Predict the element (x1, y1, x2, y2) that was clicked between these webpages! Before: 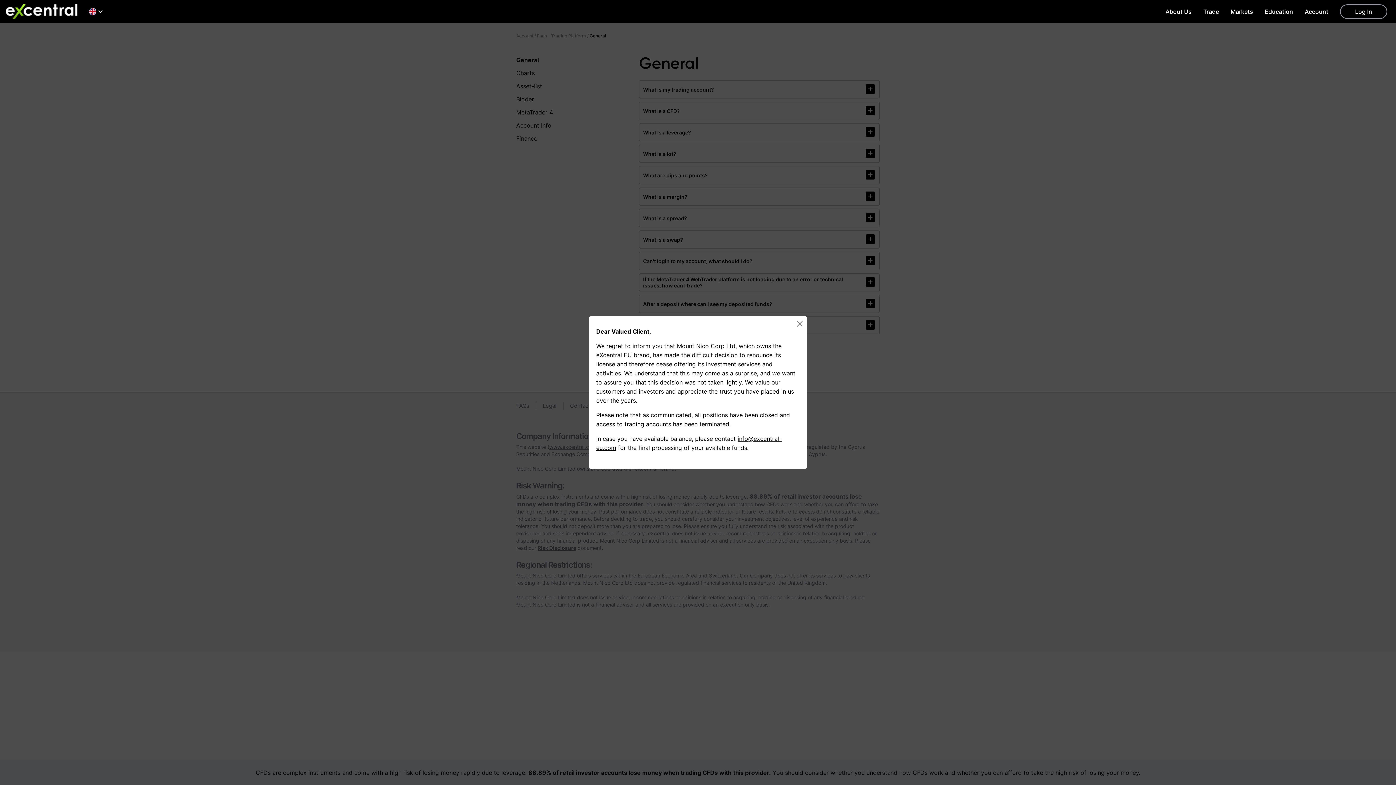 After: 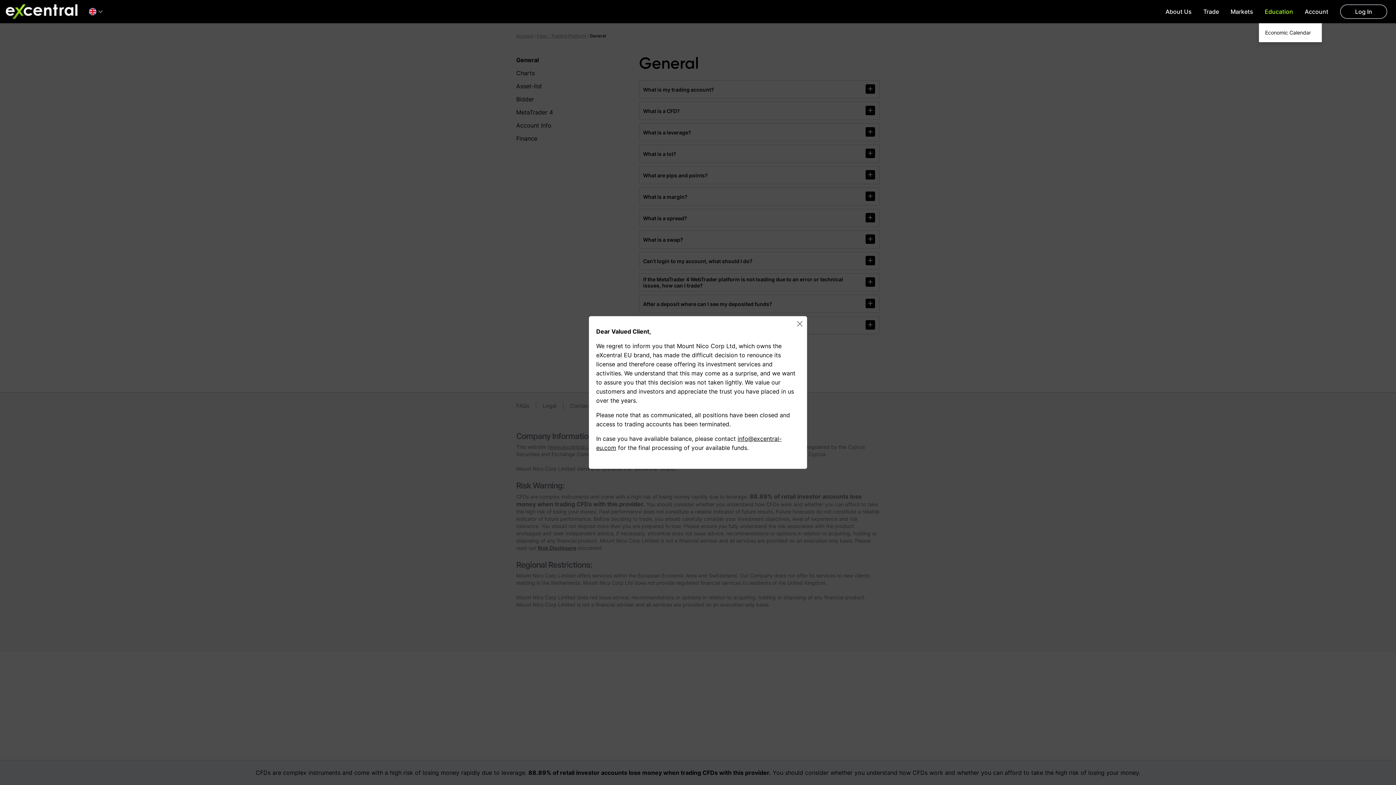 Action: bbox: (1265, 8, 1293, 15) label: Education